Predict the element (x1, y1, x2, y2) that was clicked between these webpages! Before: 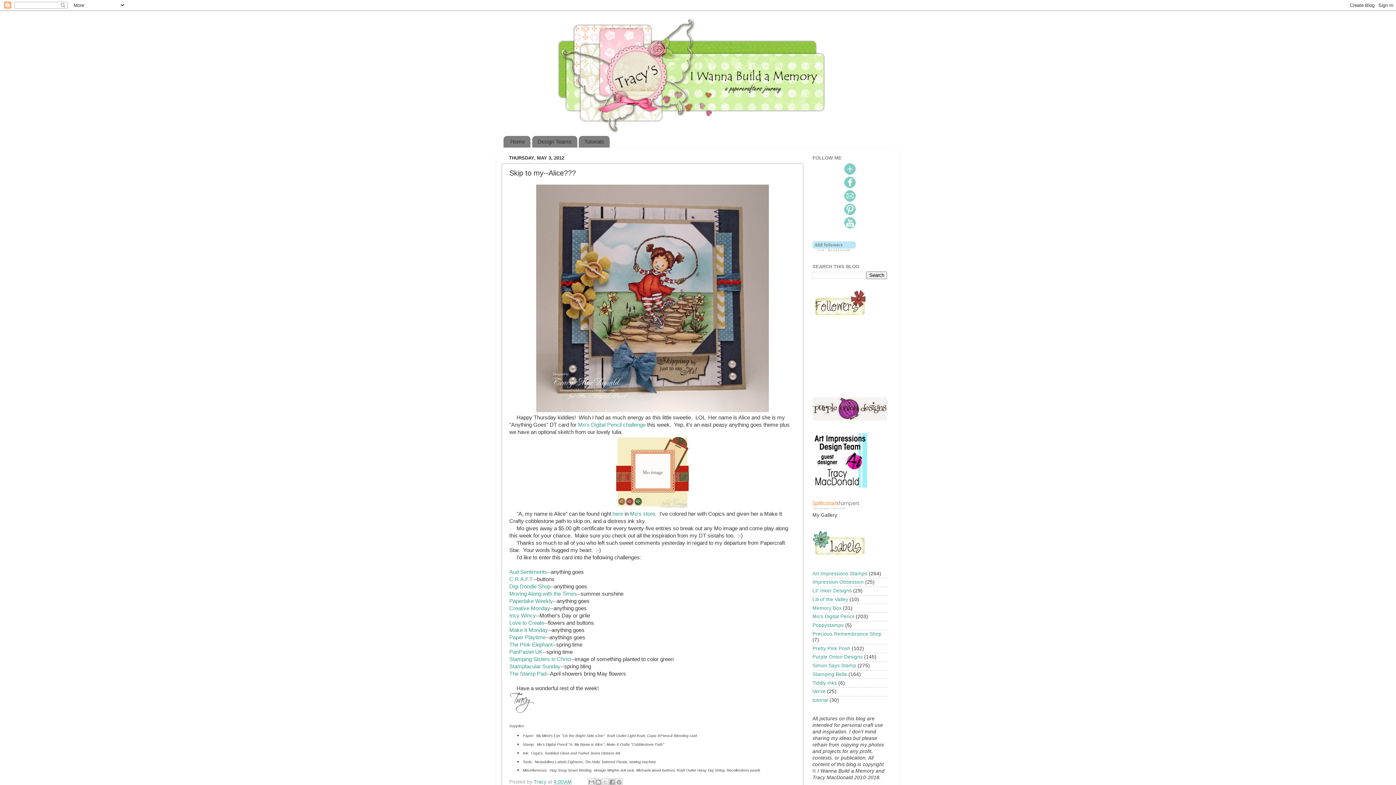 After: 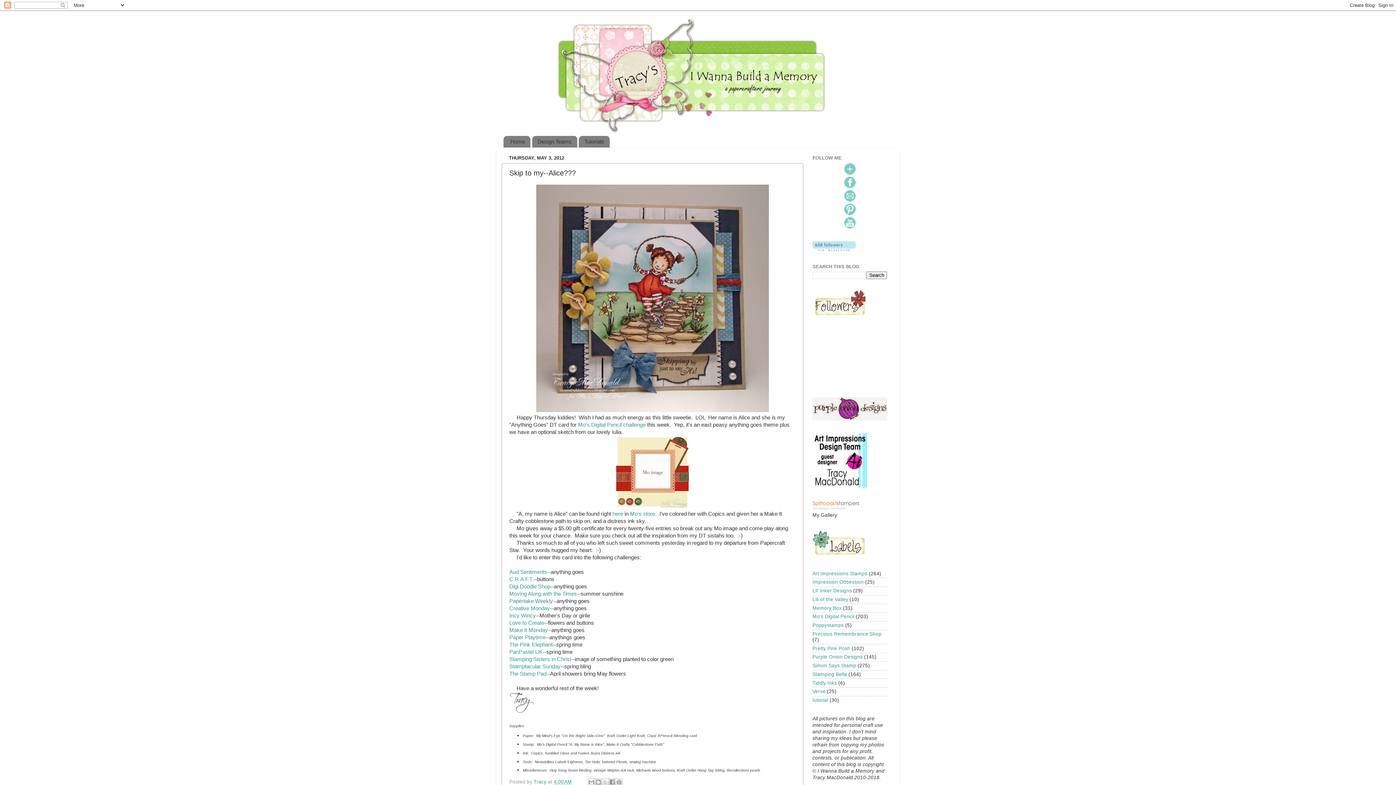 Action: bbox: (844, 210, 855, 216)